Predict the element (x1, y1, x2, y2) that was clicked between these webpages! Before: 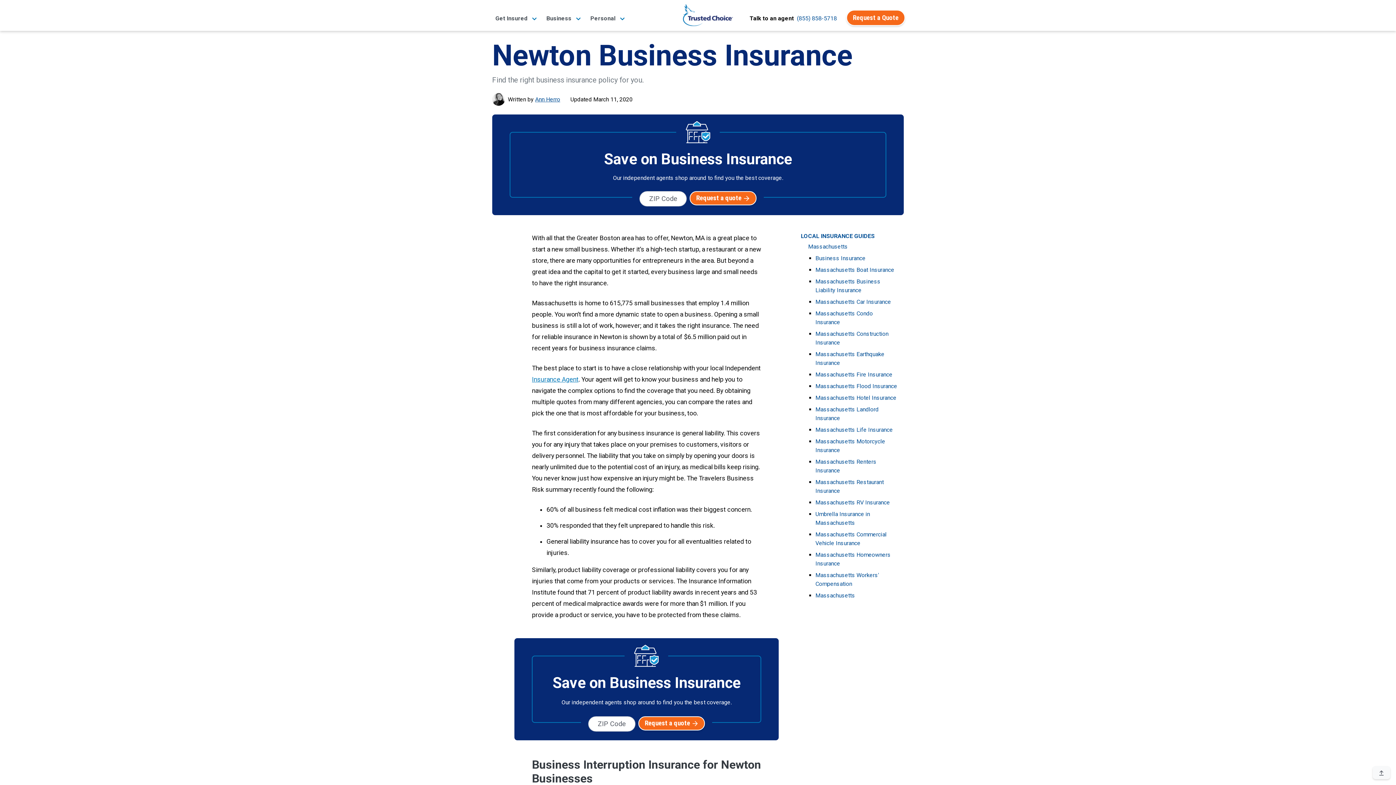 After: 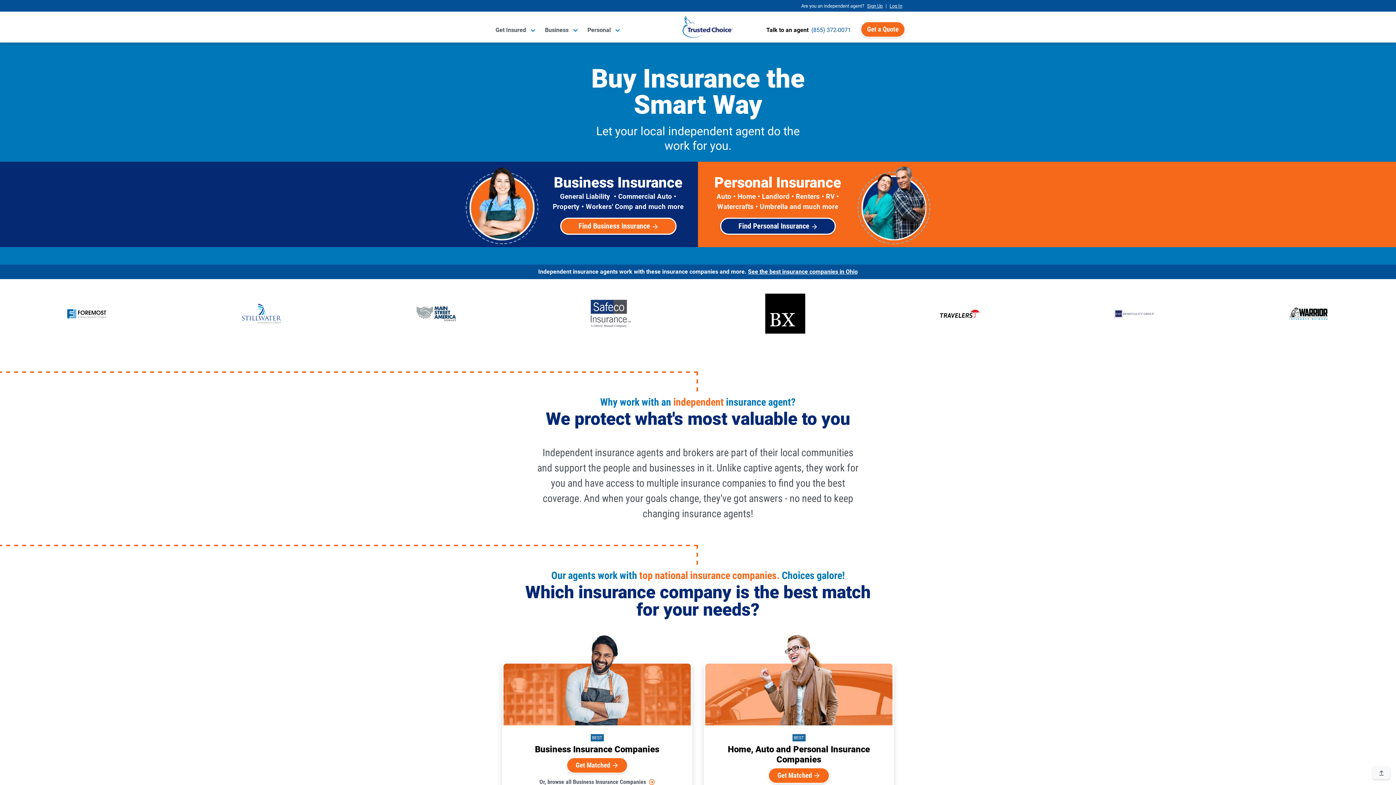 Action: bbox: (633, 2, 782, 28)